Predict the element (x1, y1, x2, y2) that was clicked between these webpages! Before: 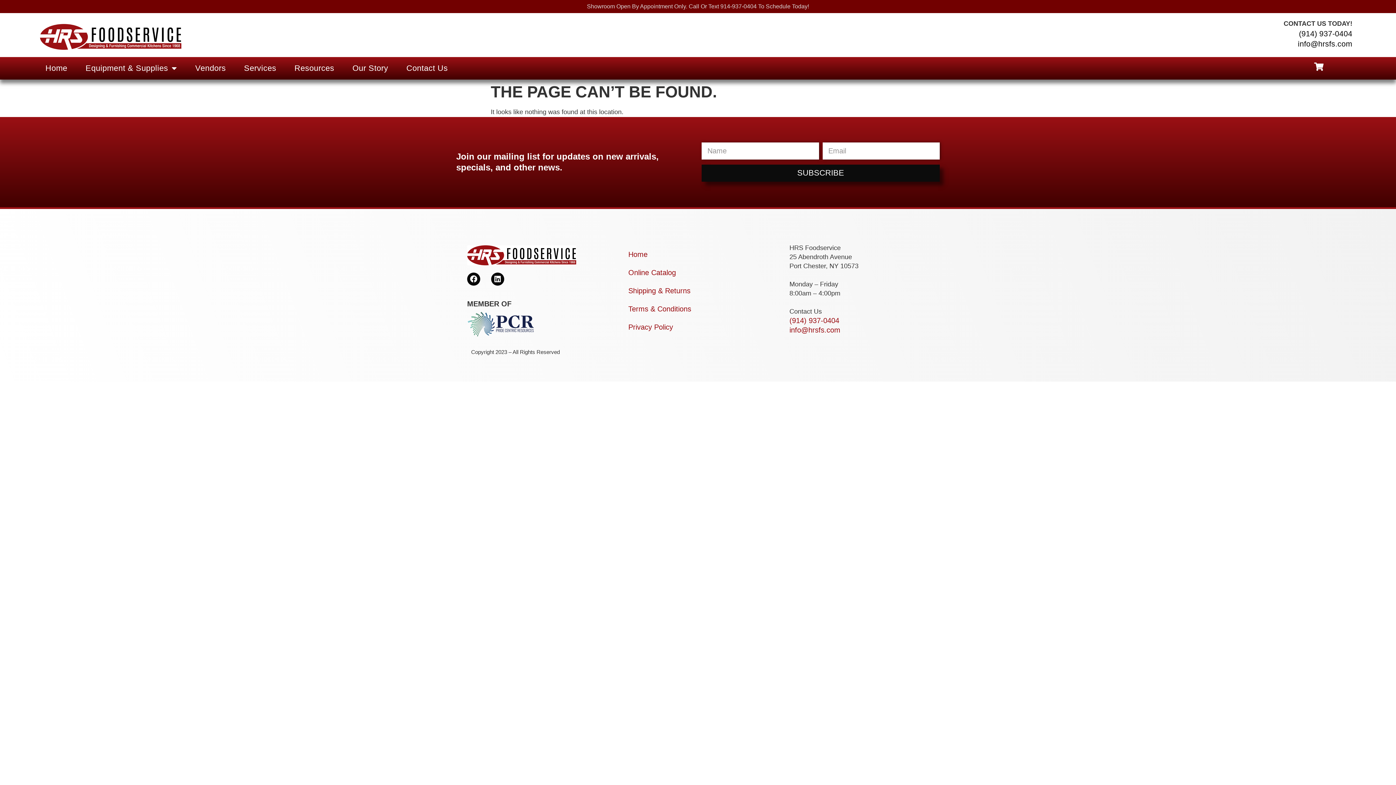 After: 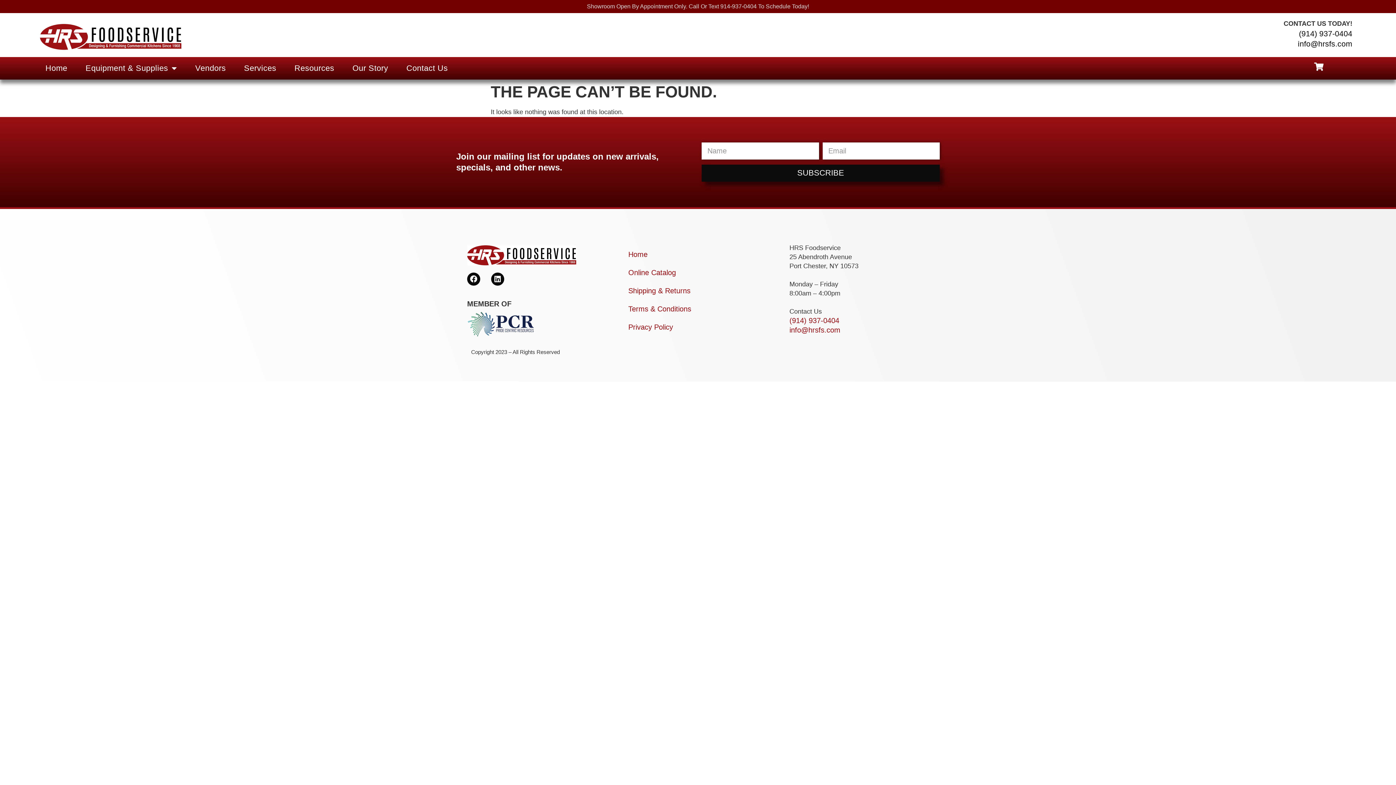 Action: bbox: (1299, 29, 1352, 37) label: (914) 937-0404